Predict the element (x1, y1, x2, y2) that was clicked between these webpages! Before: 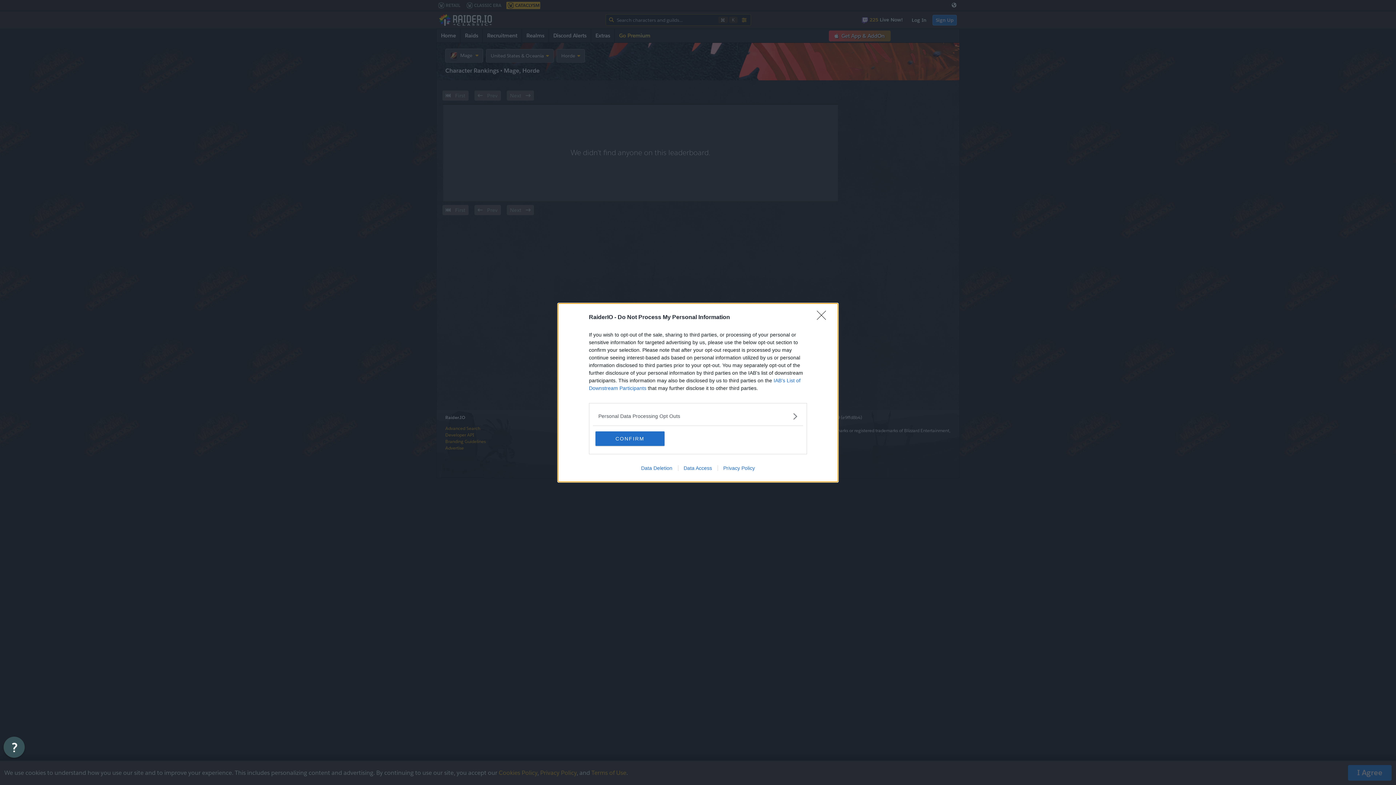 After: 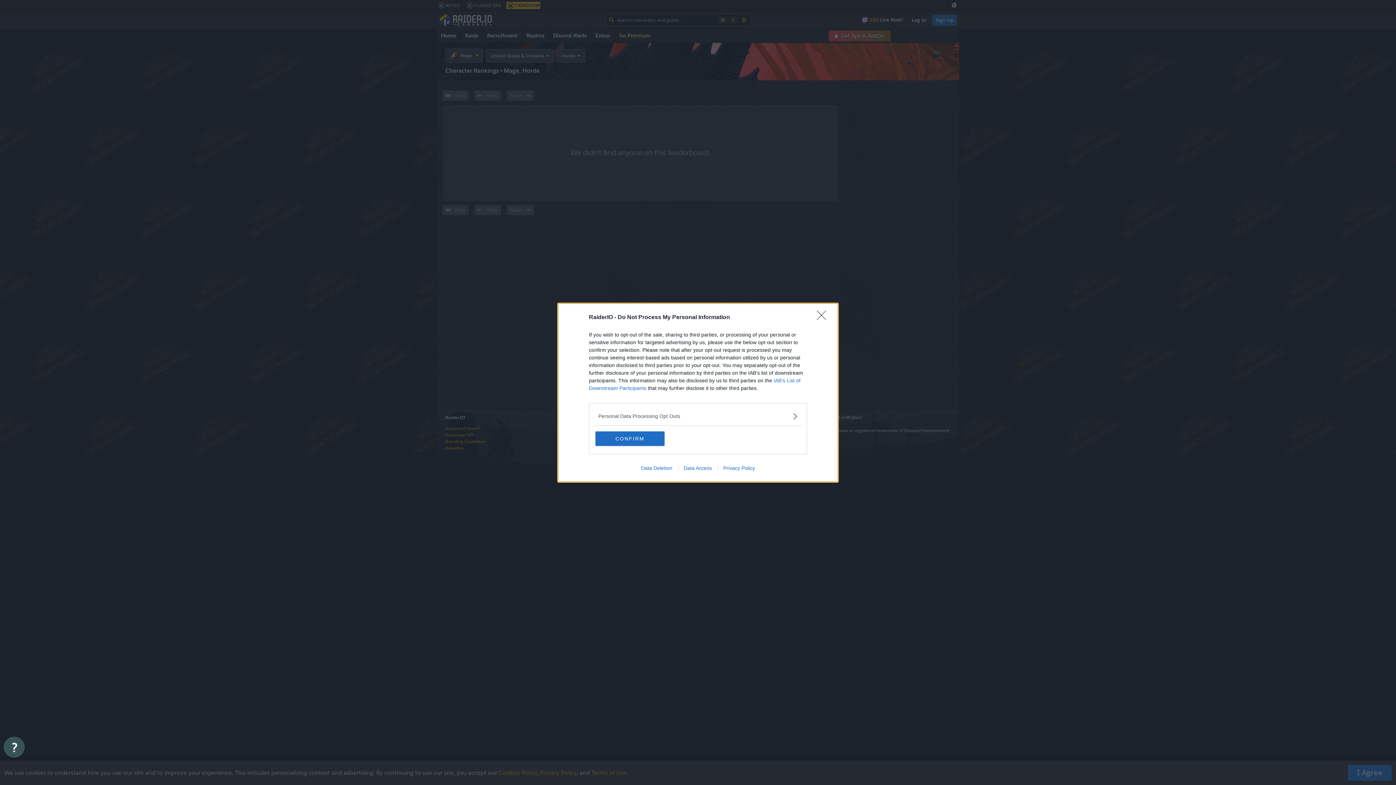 Action: label: Data Deletion bbox: (635, 465, 678, 471)